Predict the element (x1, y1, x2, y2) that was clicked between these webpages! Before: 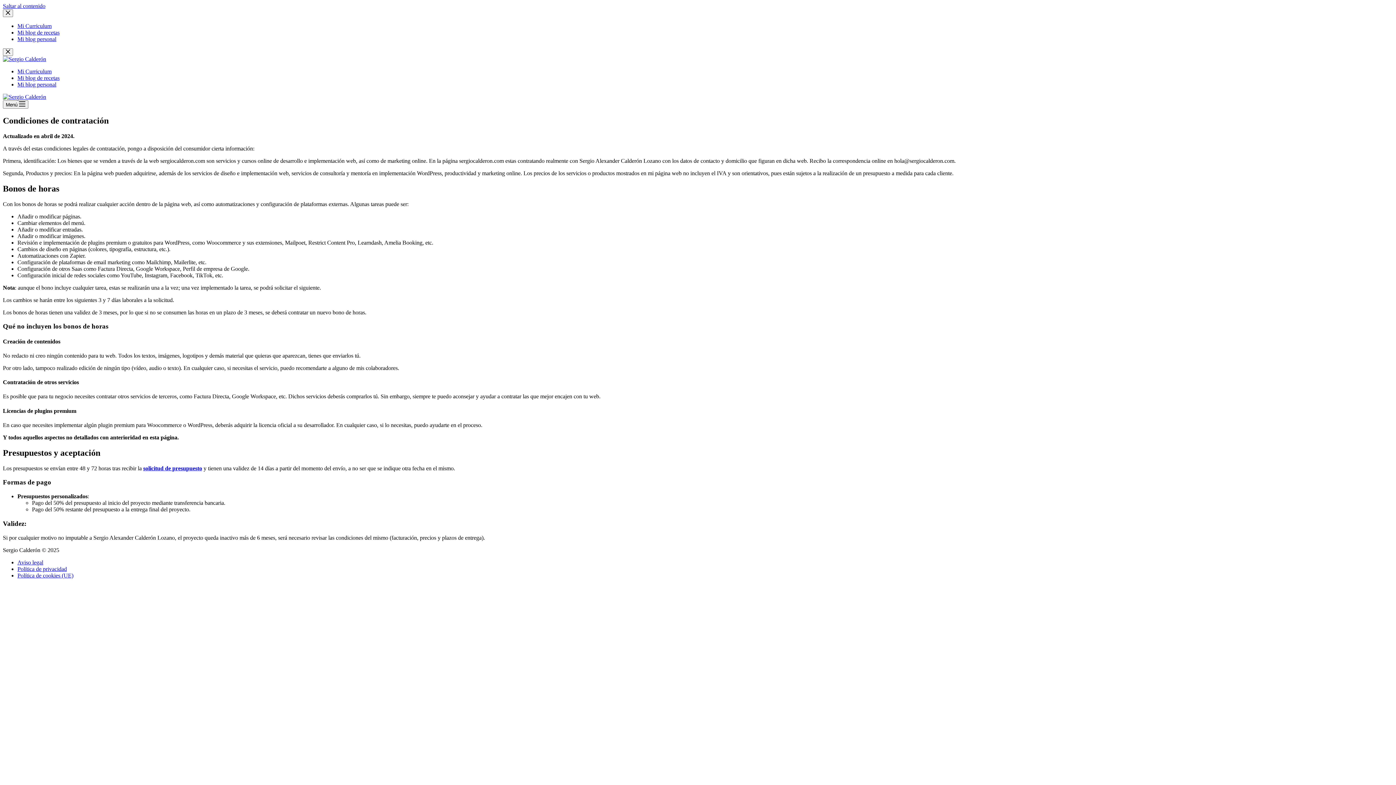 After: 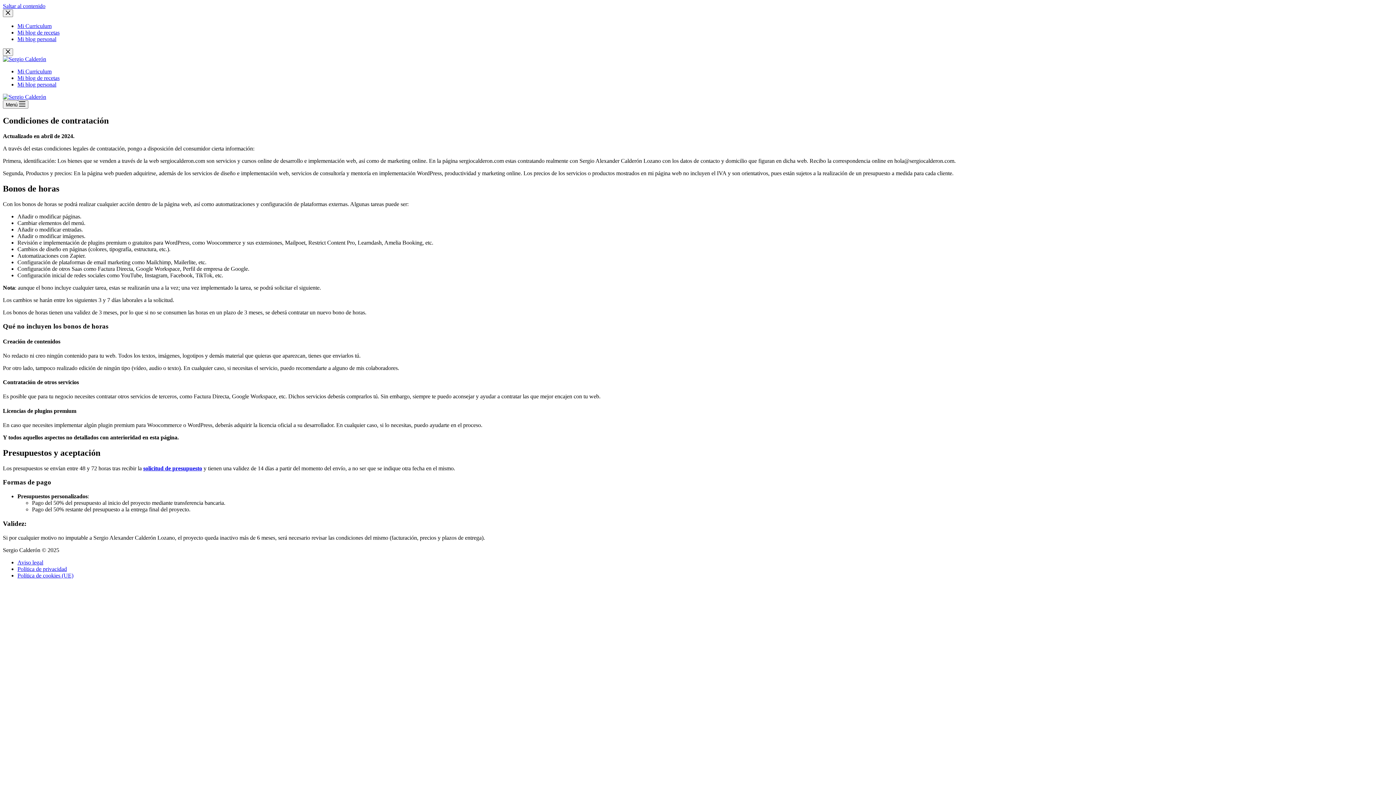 Action: label: Mi blog de recetas bbox: (17, 74, 59, 81)